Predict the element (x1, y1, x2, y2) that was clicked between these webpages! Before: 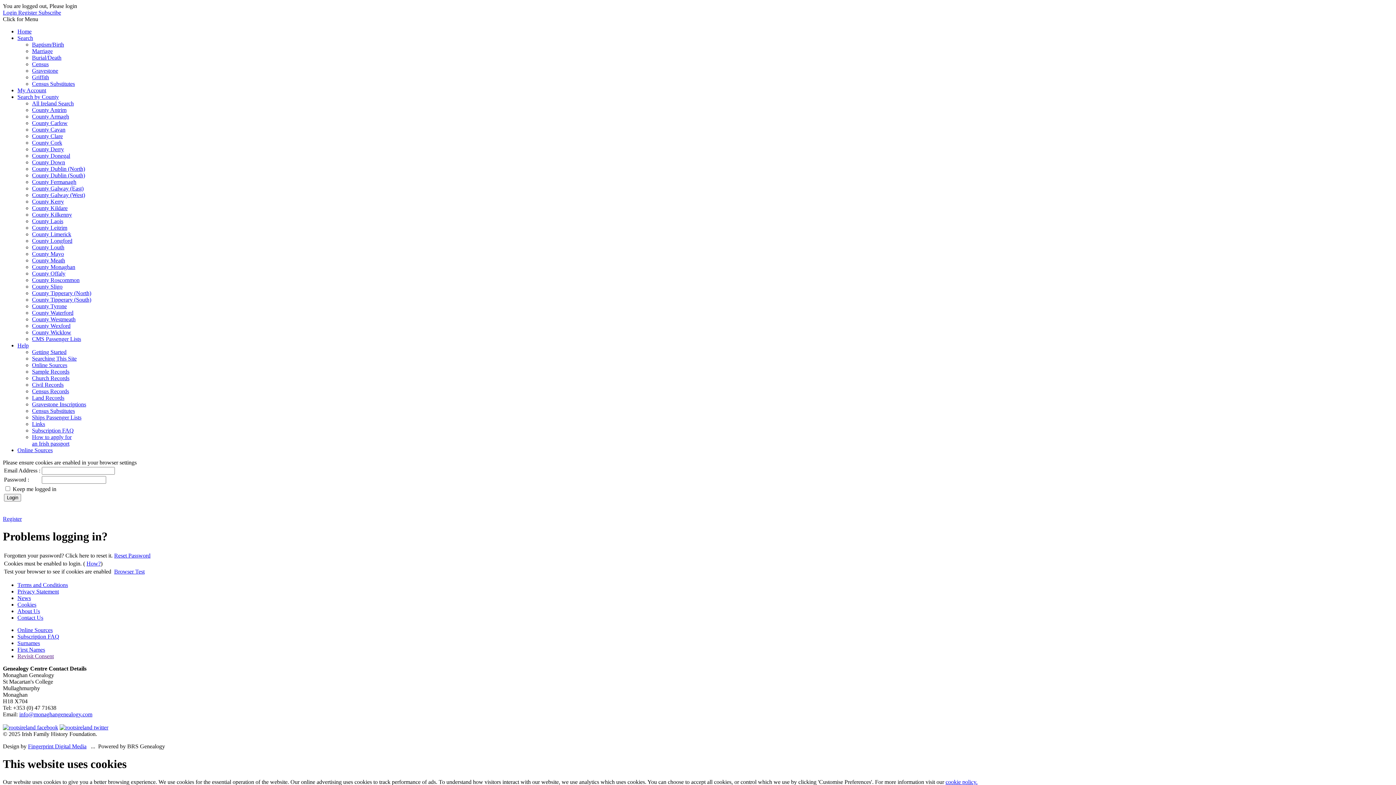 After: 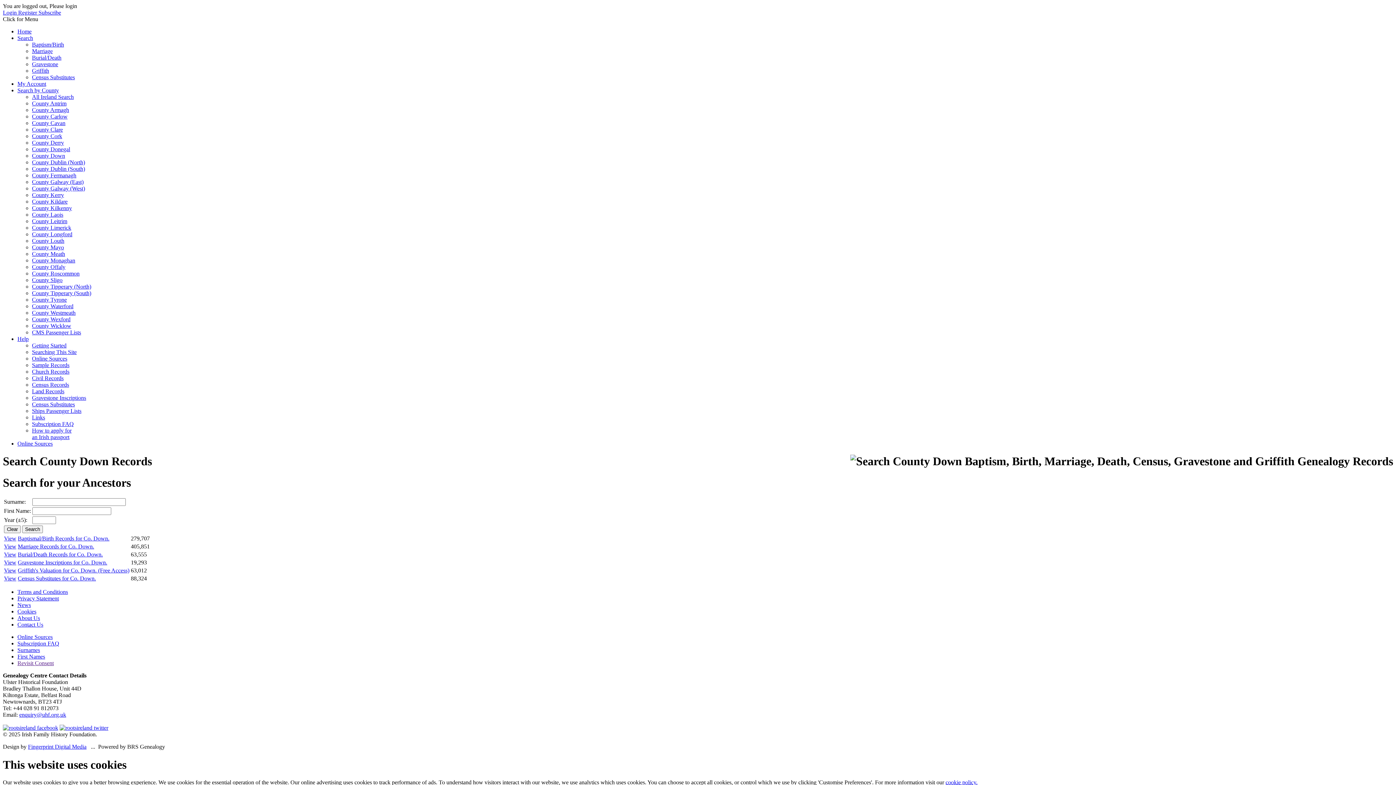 Action: label: County Down bbox: (32, 159, 65, 165)